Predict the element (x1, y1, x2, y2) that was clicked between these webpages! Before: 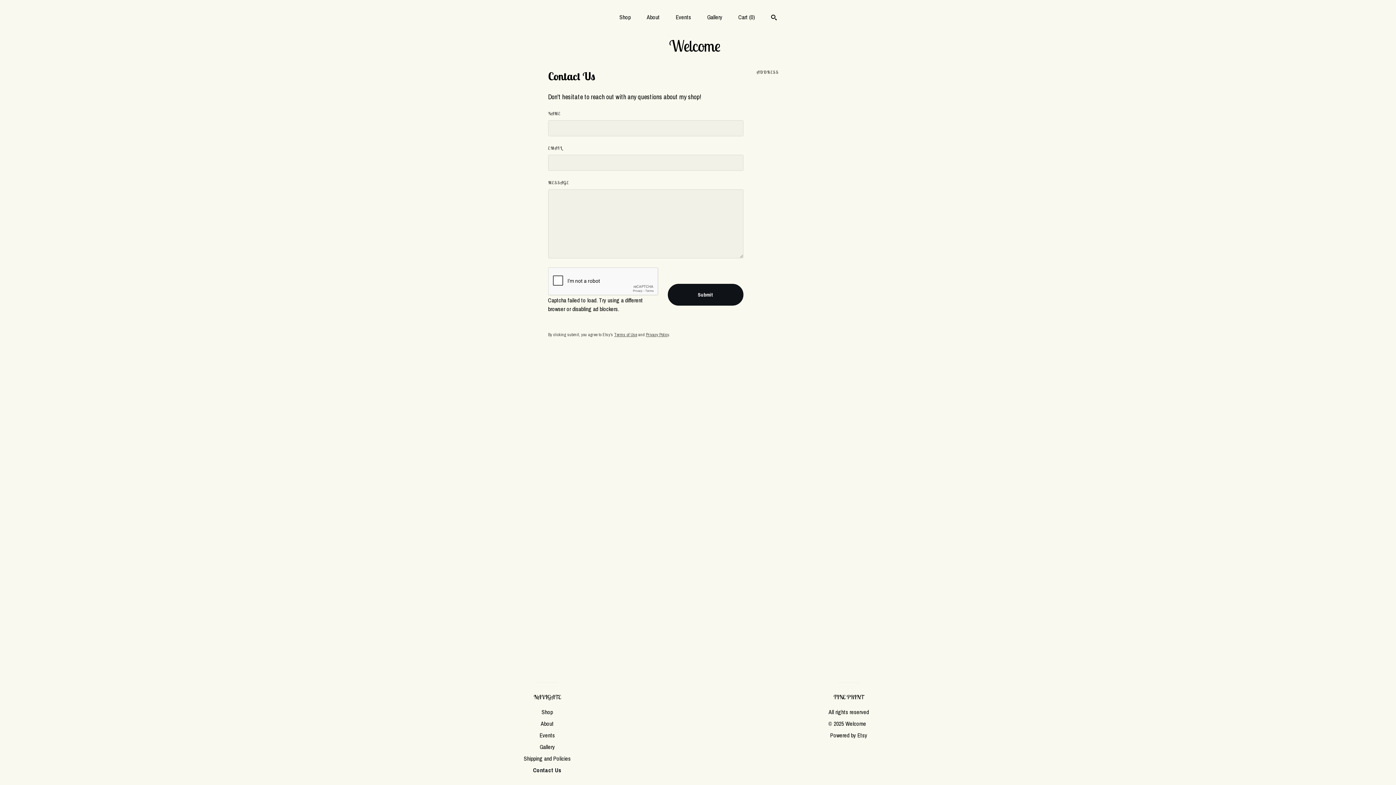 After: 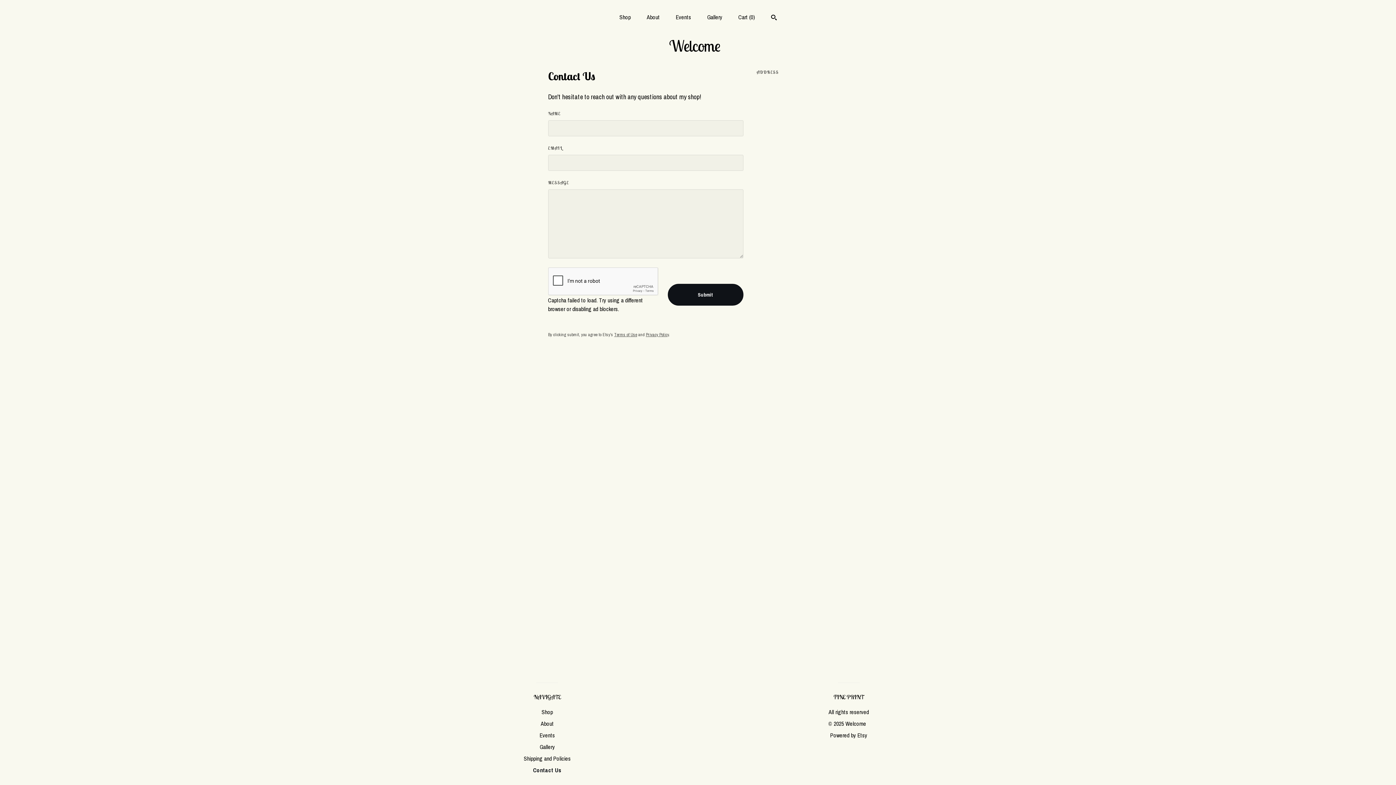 Action: bbox: (533, 766, 561, 774) label: Contact Us